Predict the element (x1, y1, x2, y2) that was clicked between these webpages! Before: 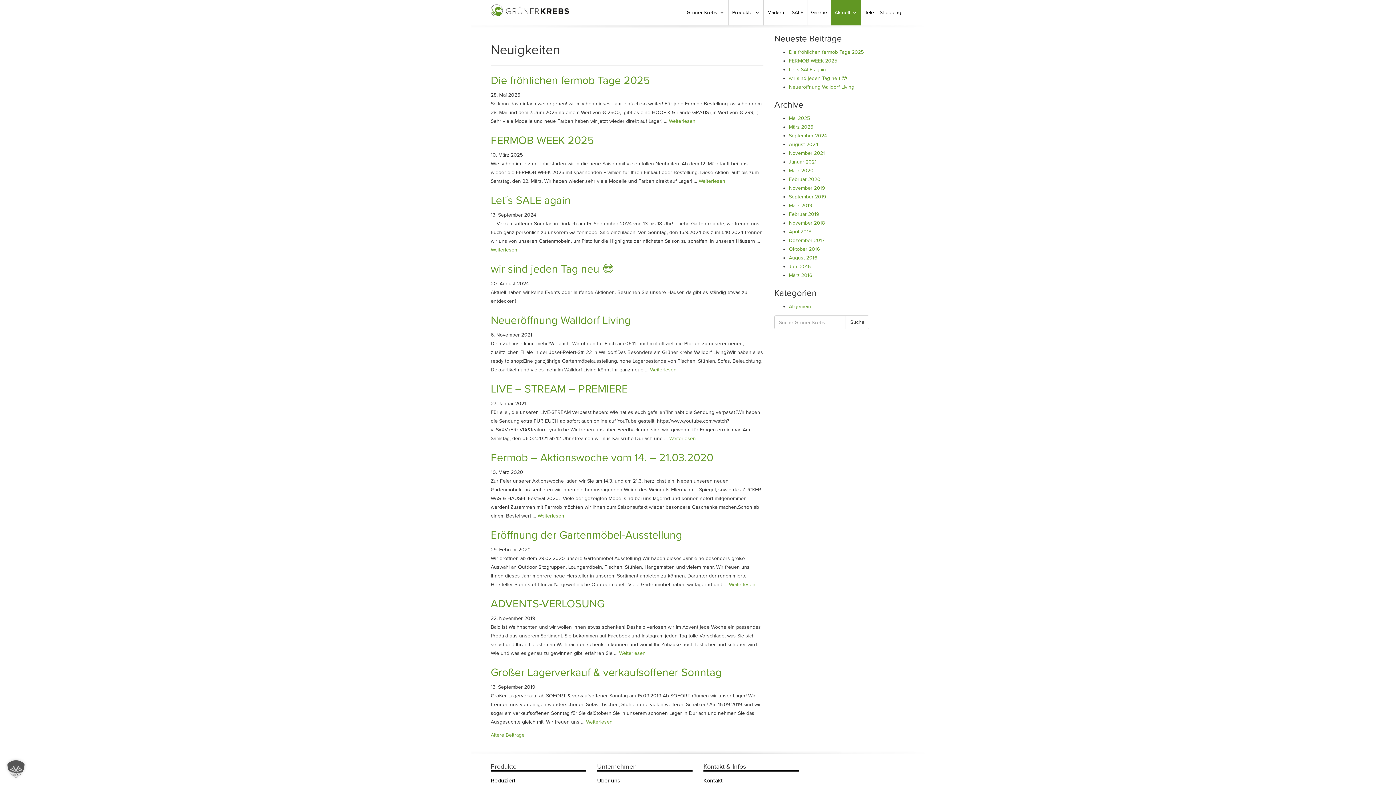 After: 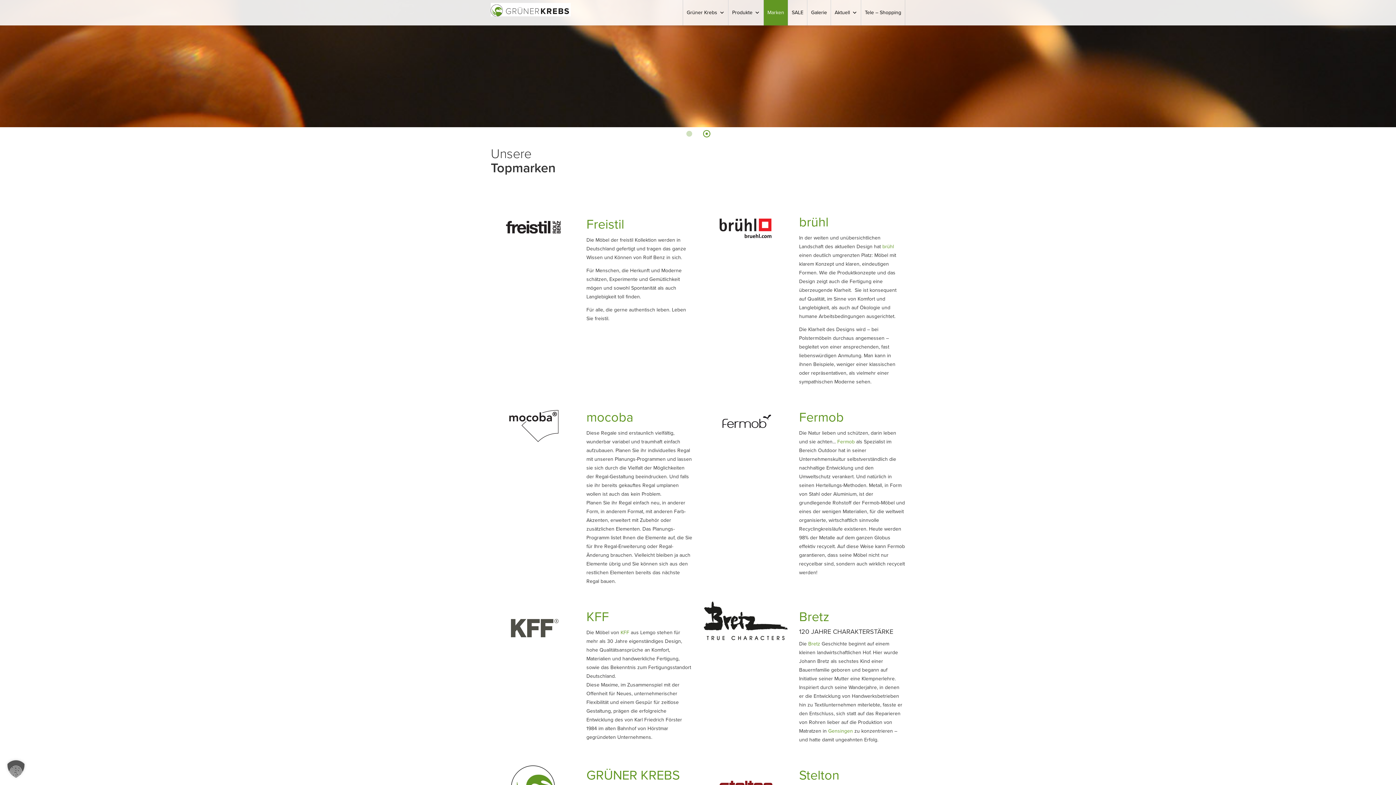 Action: bbox: (764, 0, 788, 25) label: Marken